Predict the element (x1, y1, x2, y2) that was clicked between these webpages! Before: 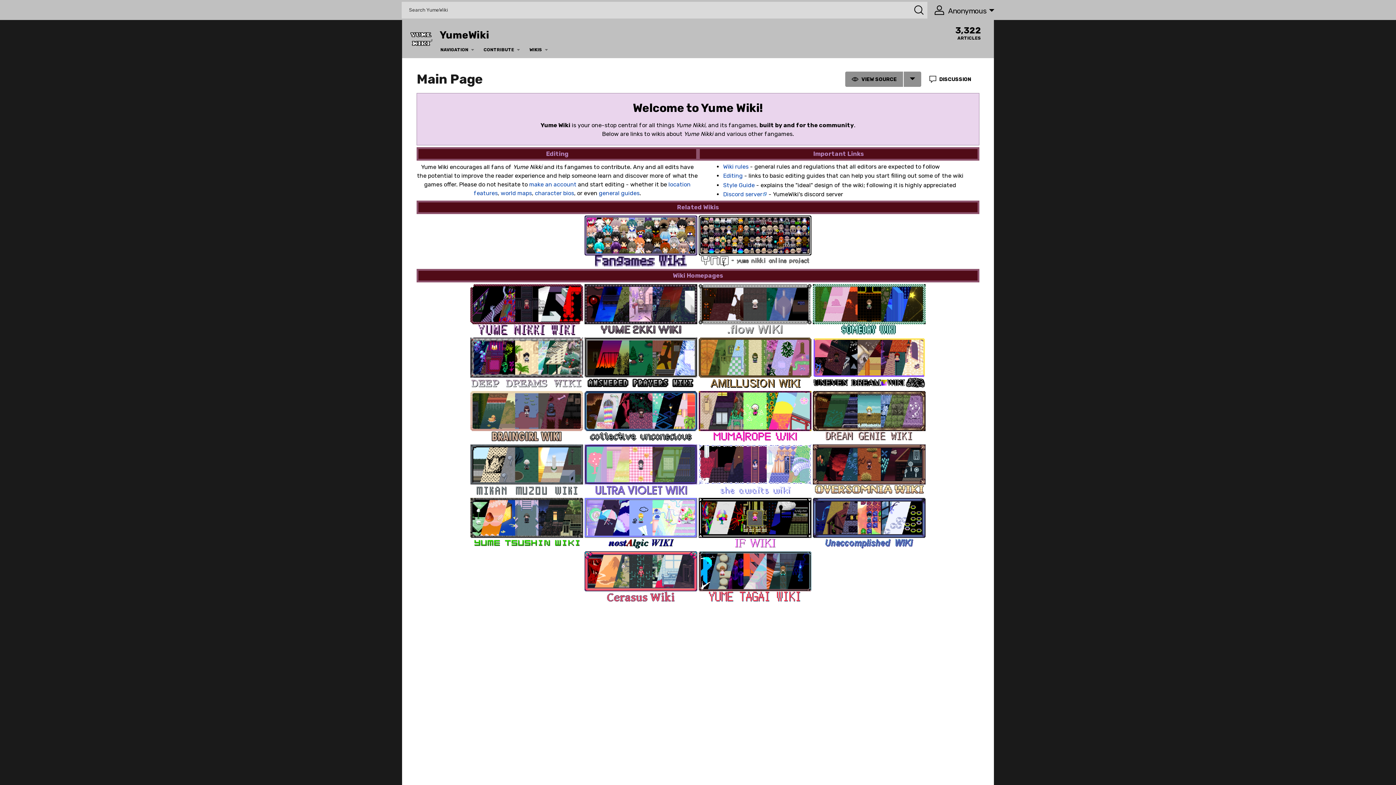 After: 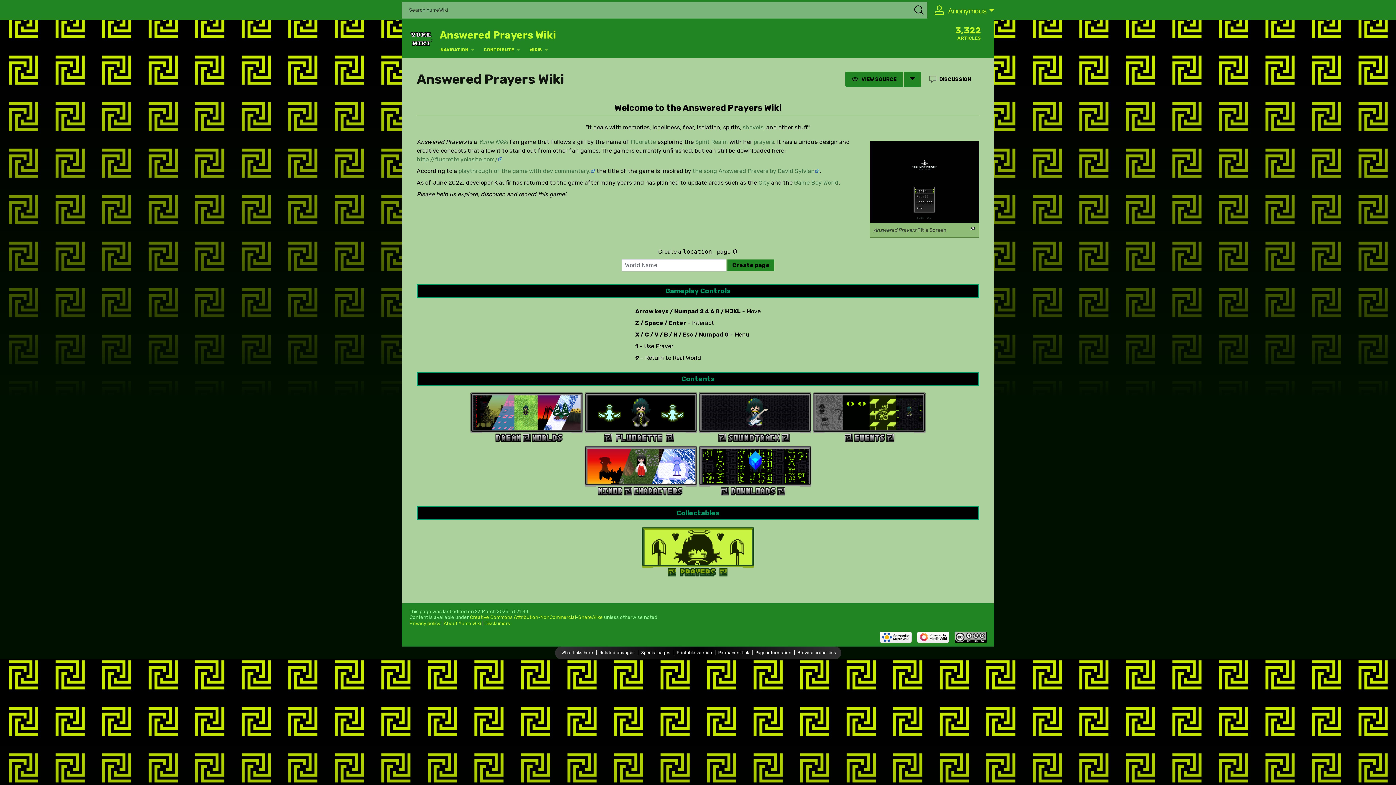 Action: bbox: (584, 359, 697, 366)